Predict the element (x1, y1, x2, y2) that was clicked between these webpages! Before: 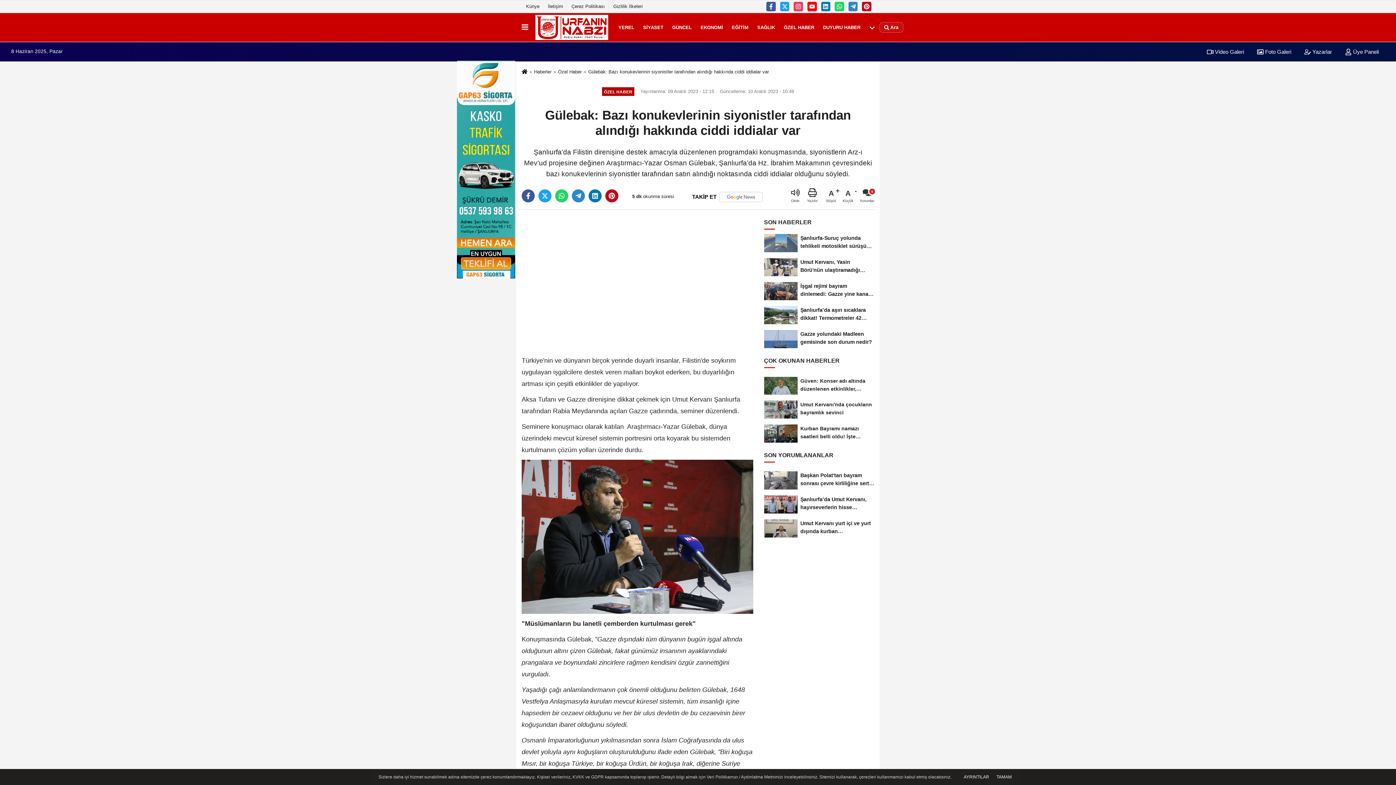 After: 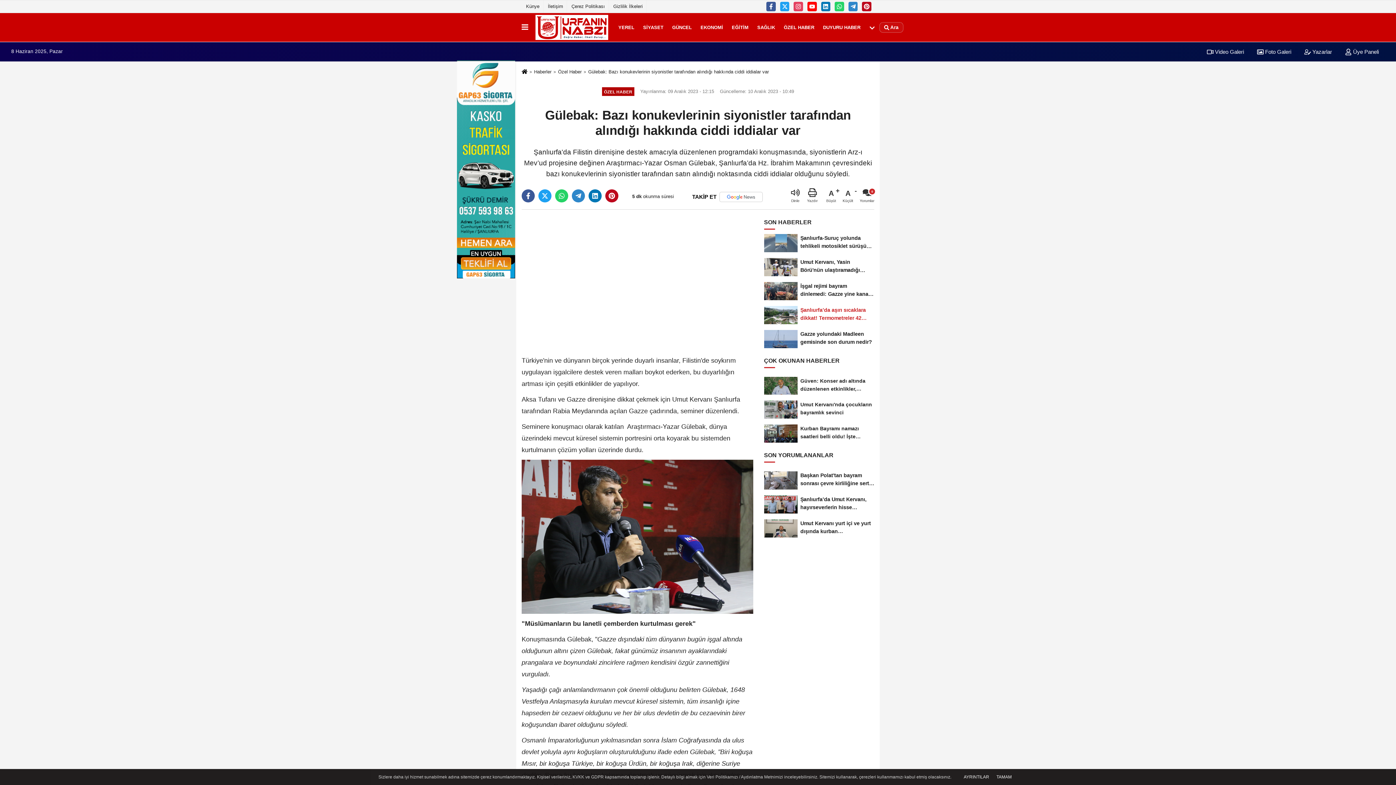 Action: label: Şanlıurfa’da aşırı sıcaklara dikkat! Termometreler 42 dereceyi... bbox: (764, 303, 874, 327)